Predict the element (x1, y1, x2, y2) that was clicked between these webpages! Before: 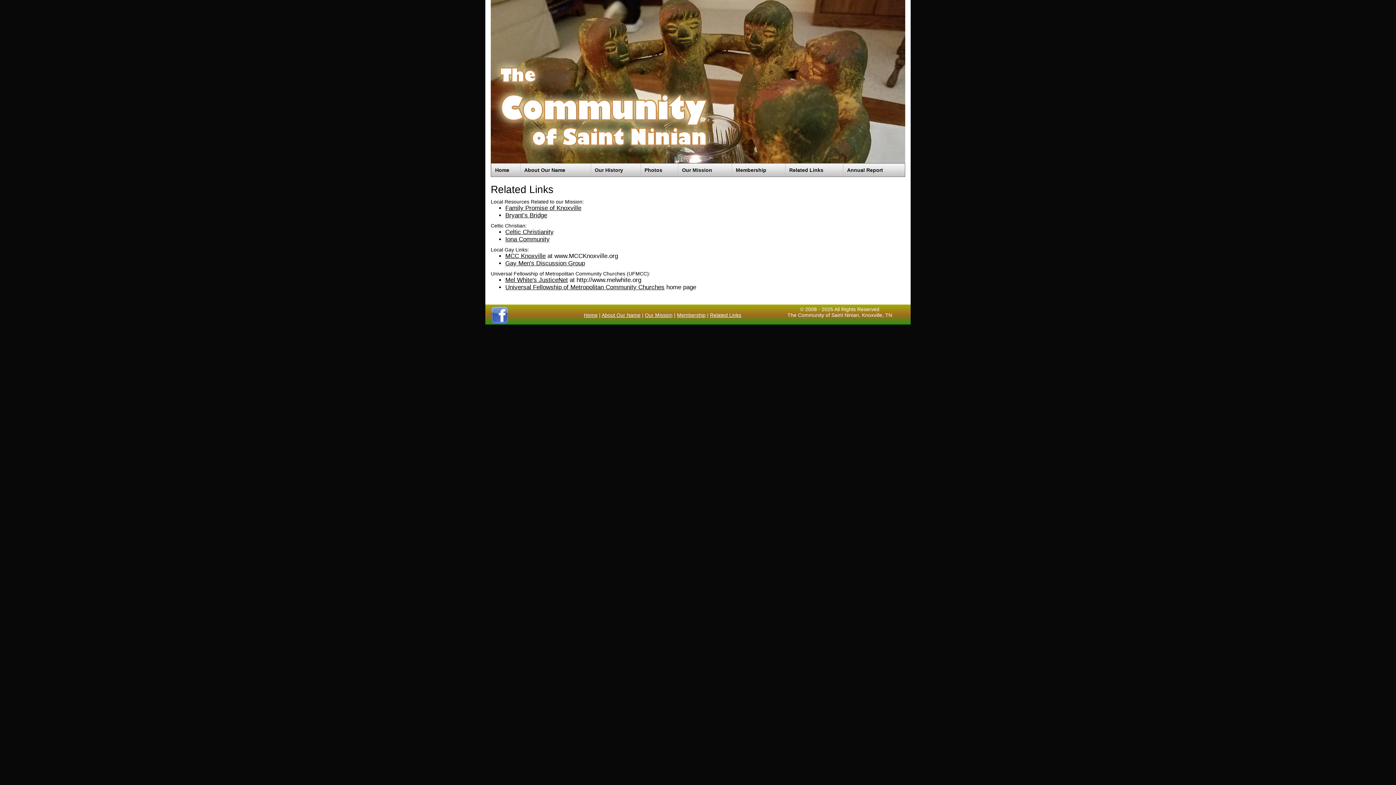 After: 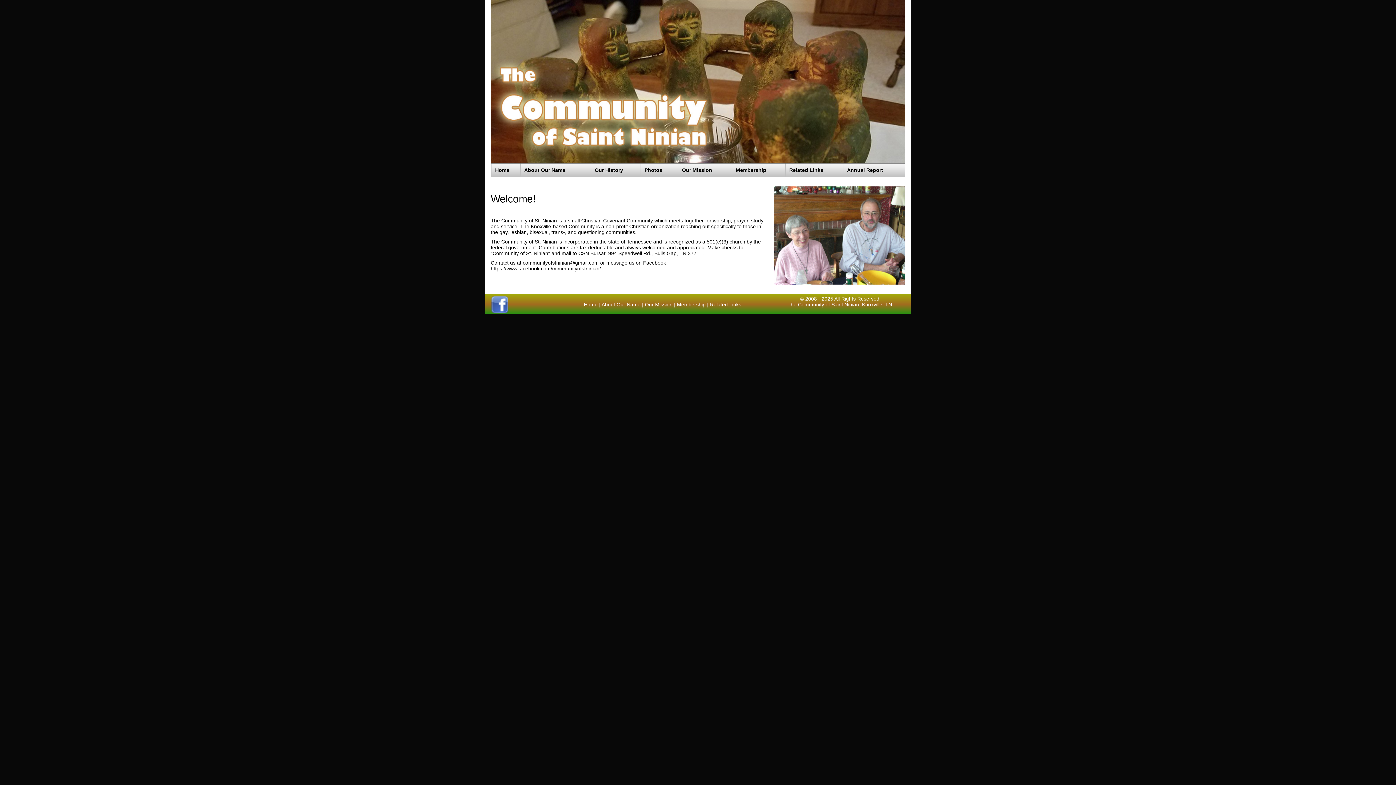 Action: bbox: (491, 163, 520, 176) label: Home